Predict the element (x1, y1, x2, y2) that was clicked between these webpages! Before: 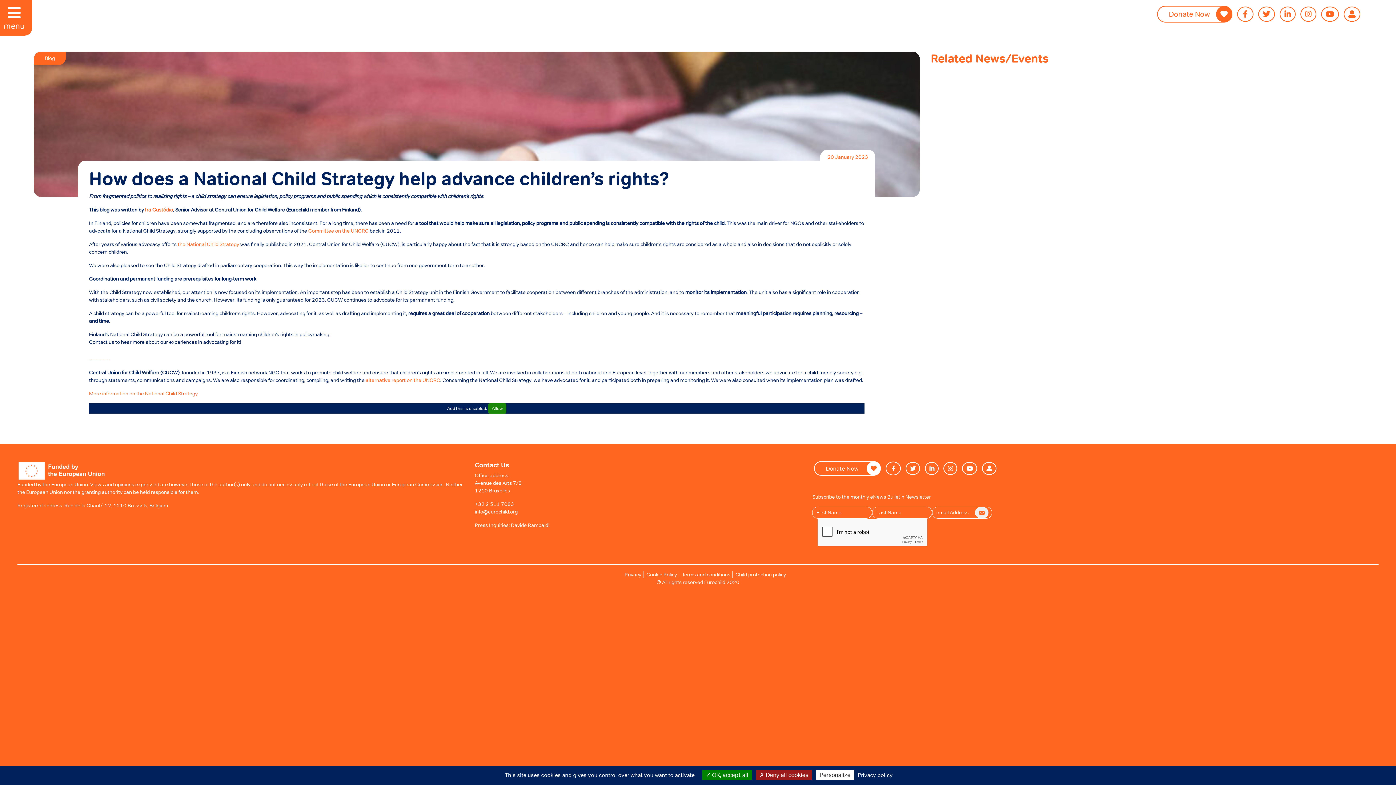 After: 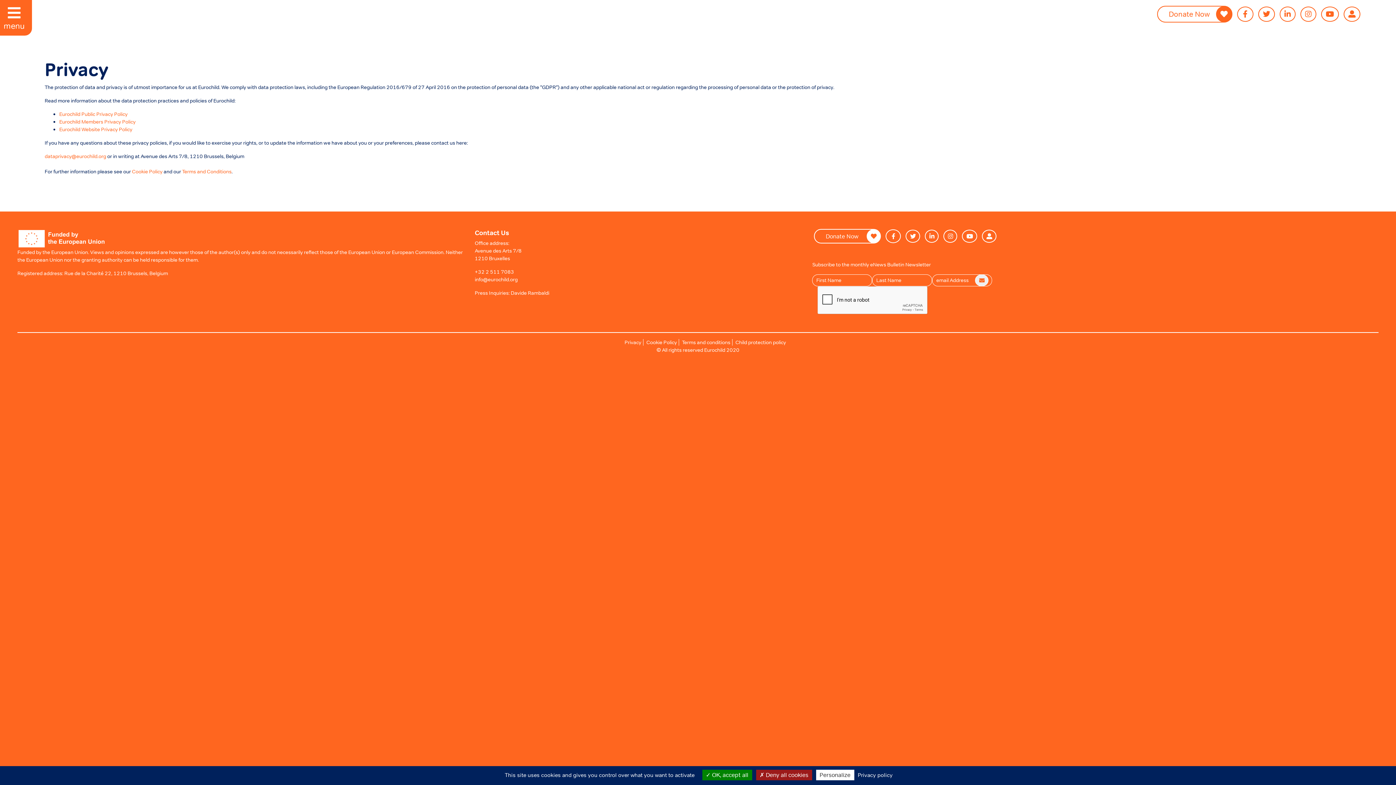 Action: label: Privacy policy bbox: (855, 771, 895, 779)